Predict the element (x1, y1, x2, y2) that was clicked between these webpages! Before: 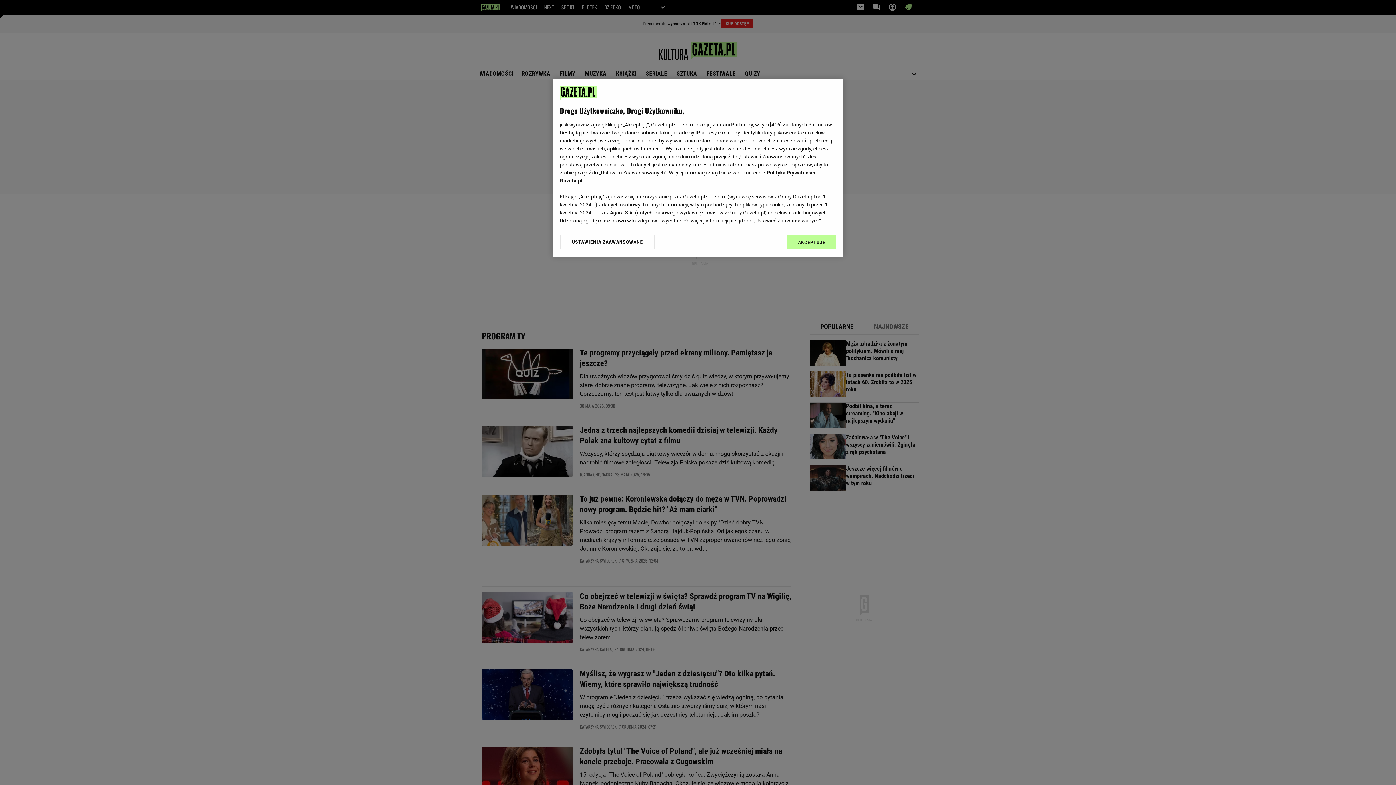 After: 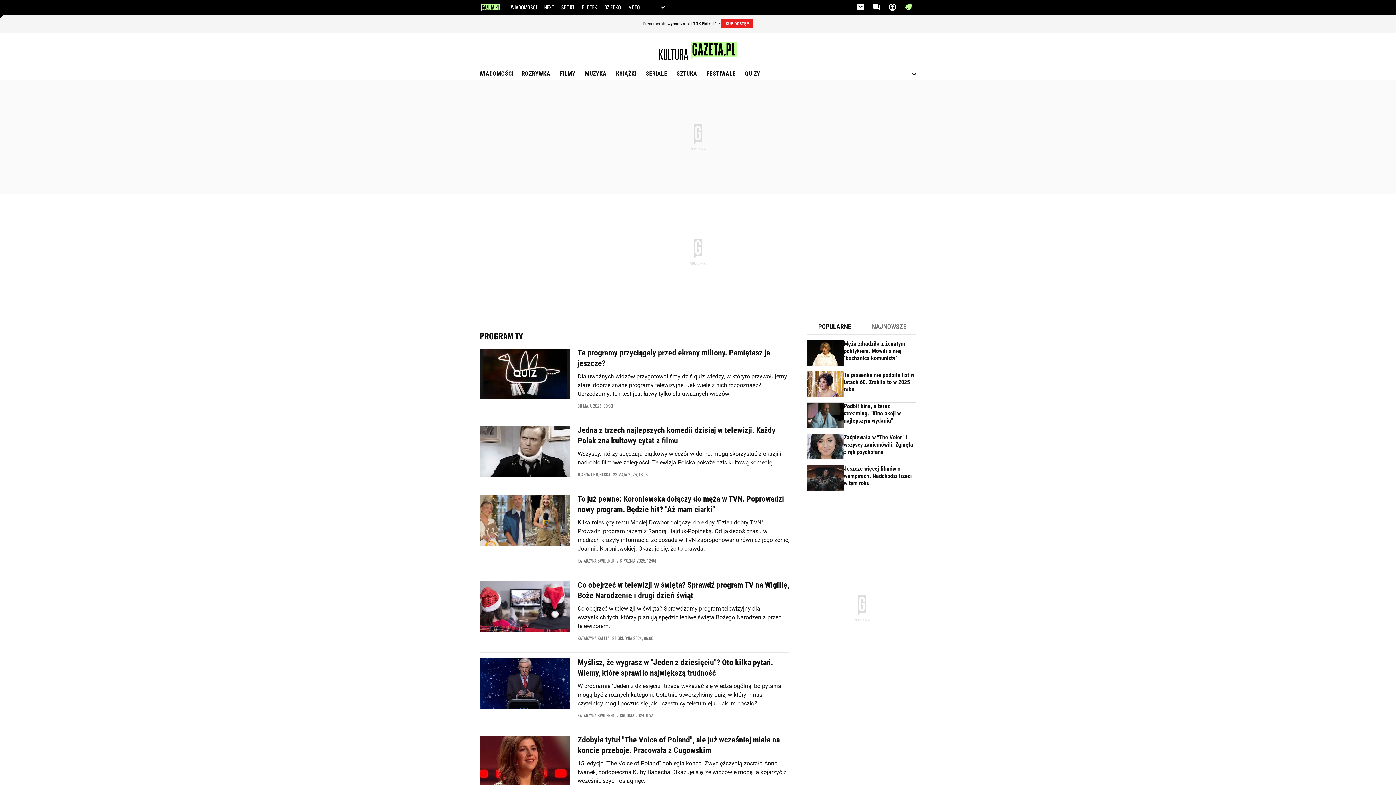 Action: label: AKCEPTUJĘ bbox: (787, 234, 836, 249)